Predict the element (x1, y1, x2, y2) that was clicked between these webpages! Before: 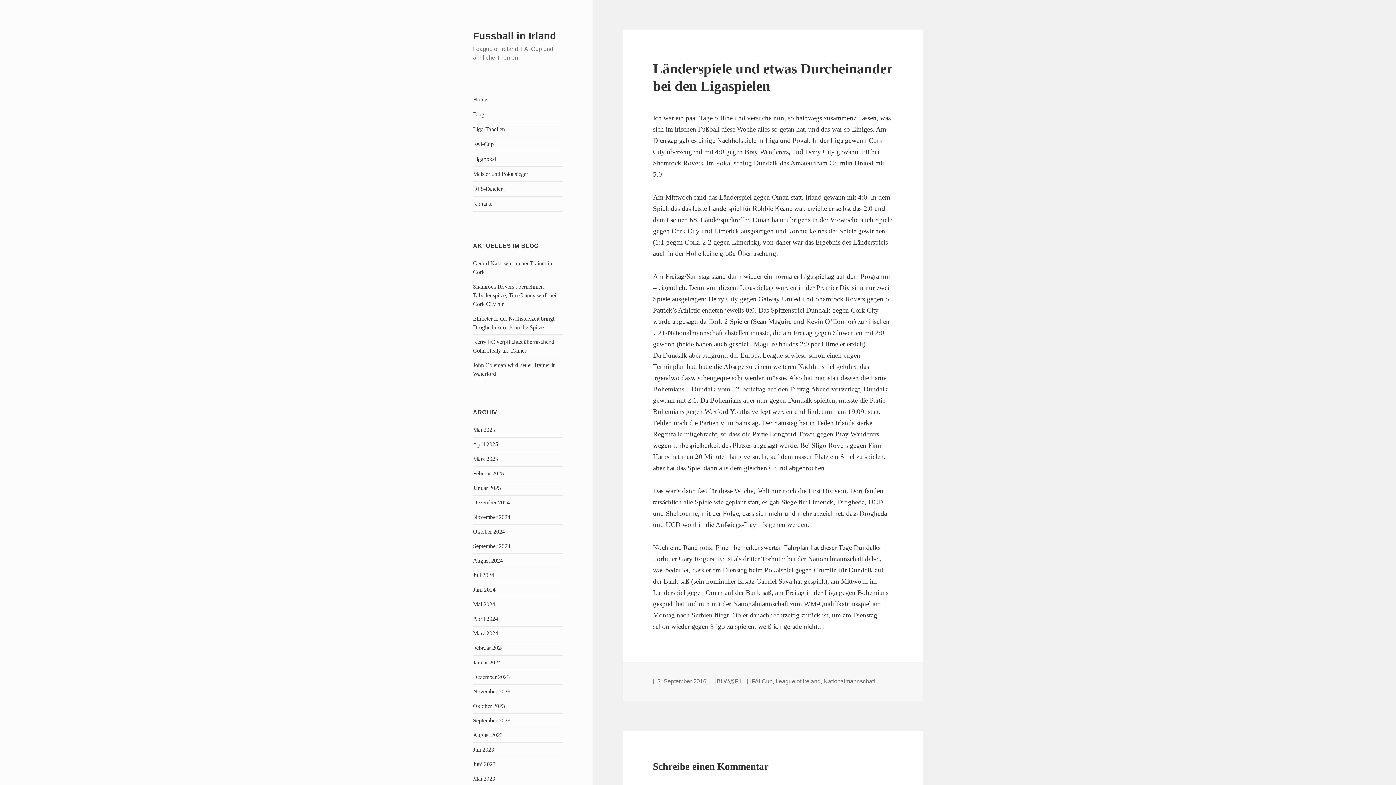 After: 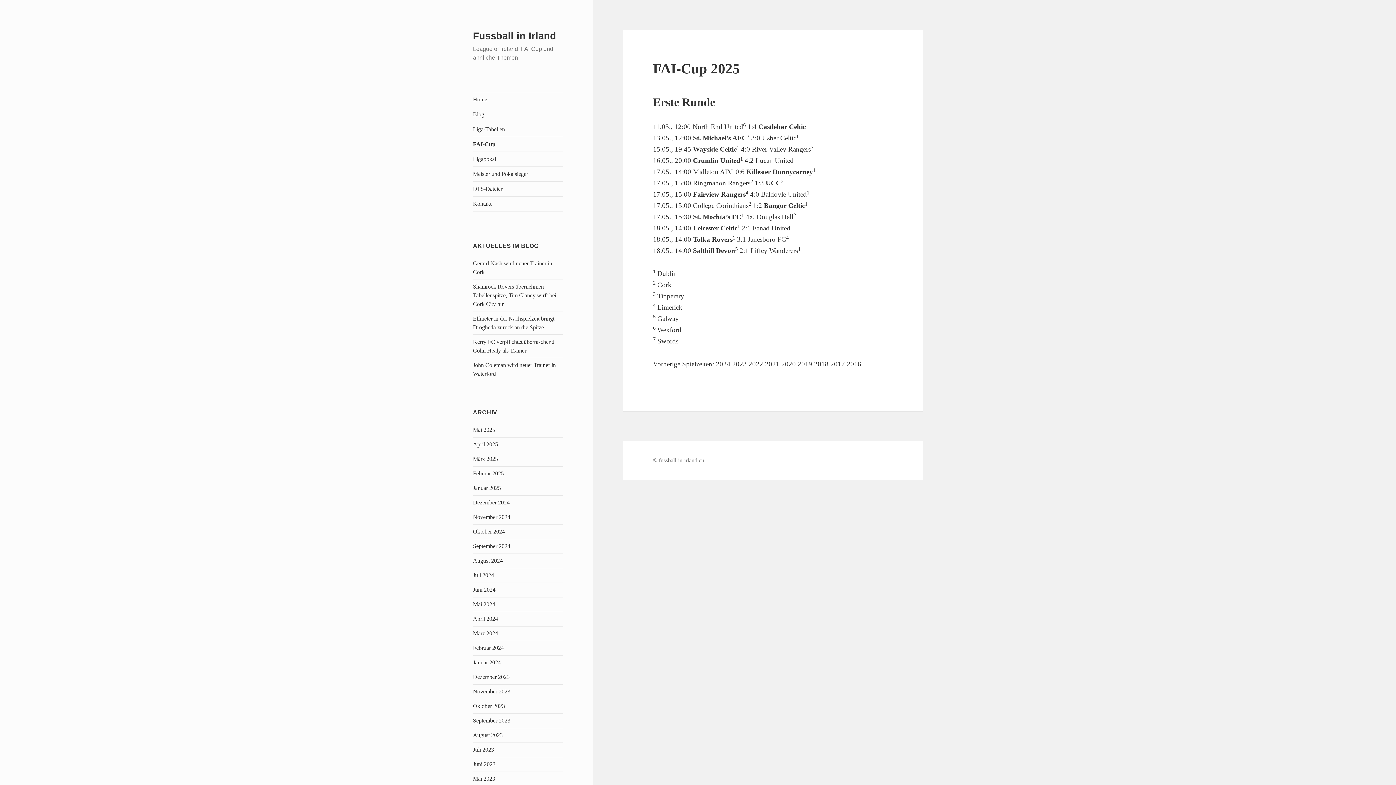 Action: bbox: (473, 137, 563, 151) label: FAI-Cup